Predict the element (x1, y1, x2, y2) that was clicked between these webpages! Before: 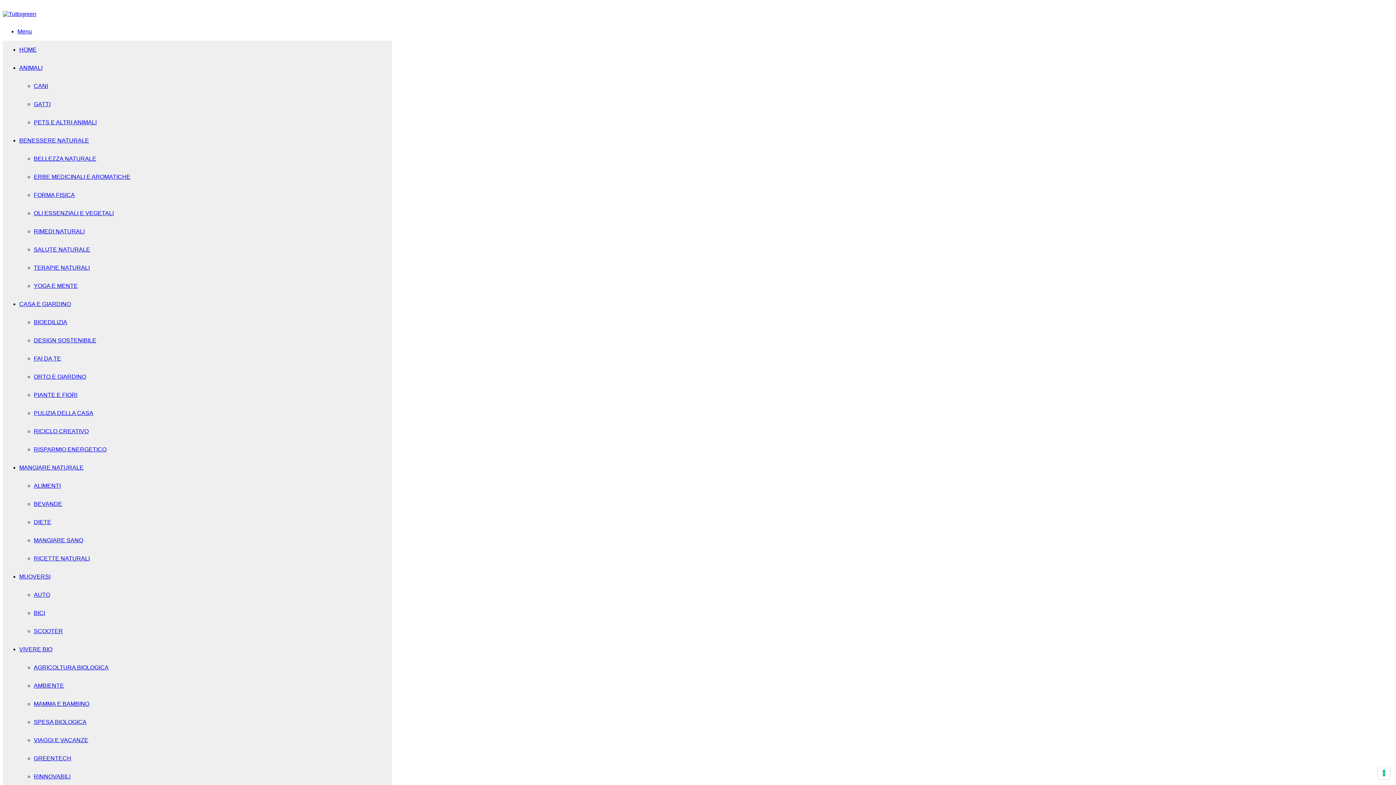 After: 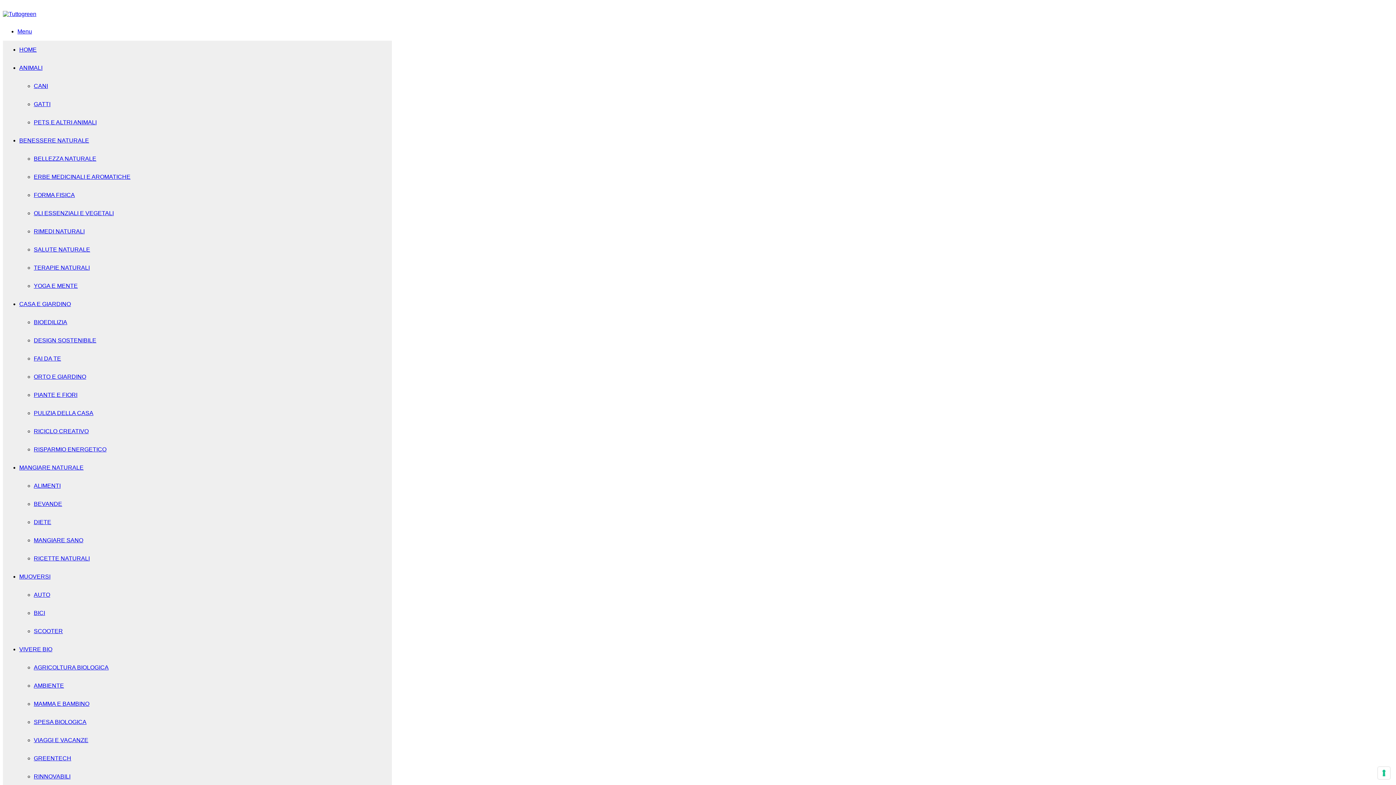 Action: label: MAMMA E BAMBINO bbox: (33, 701, 89, 707)